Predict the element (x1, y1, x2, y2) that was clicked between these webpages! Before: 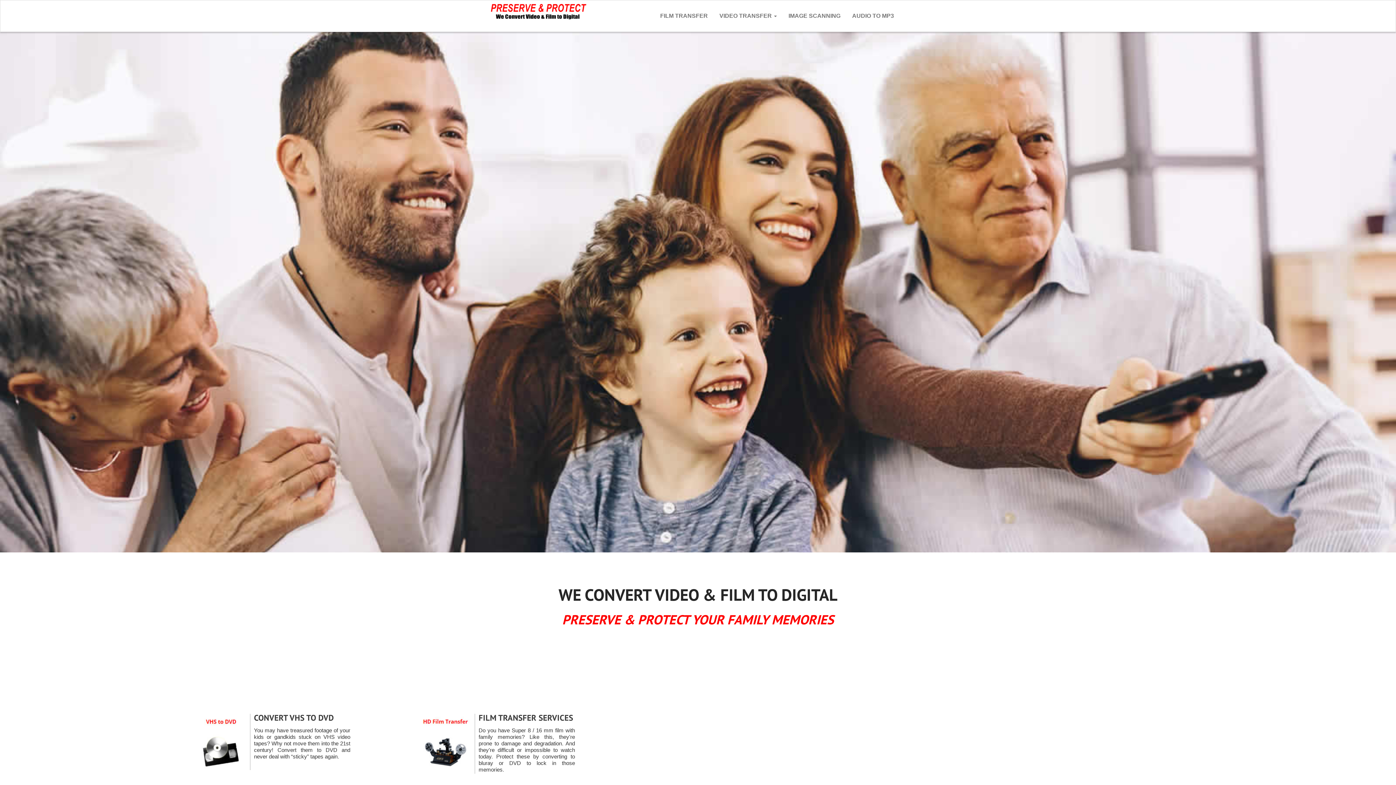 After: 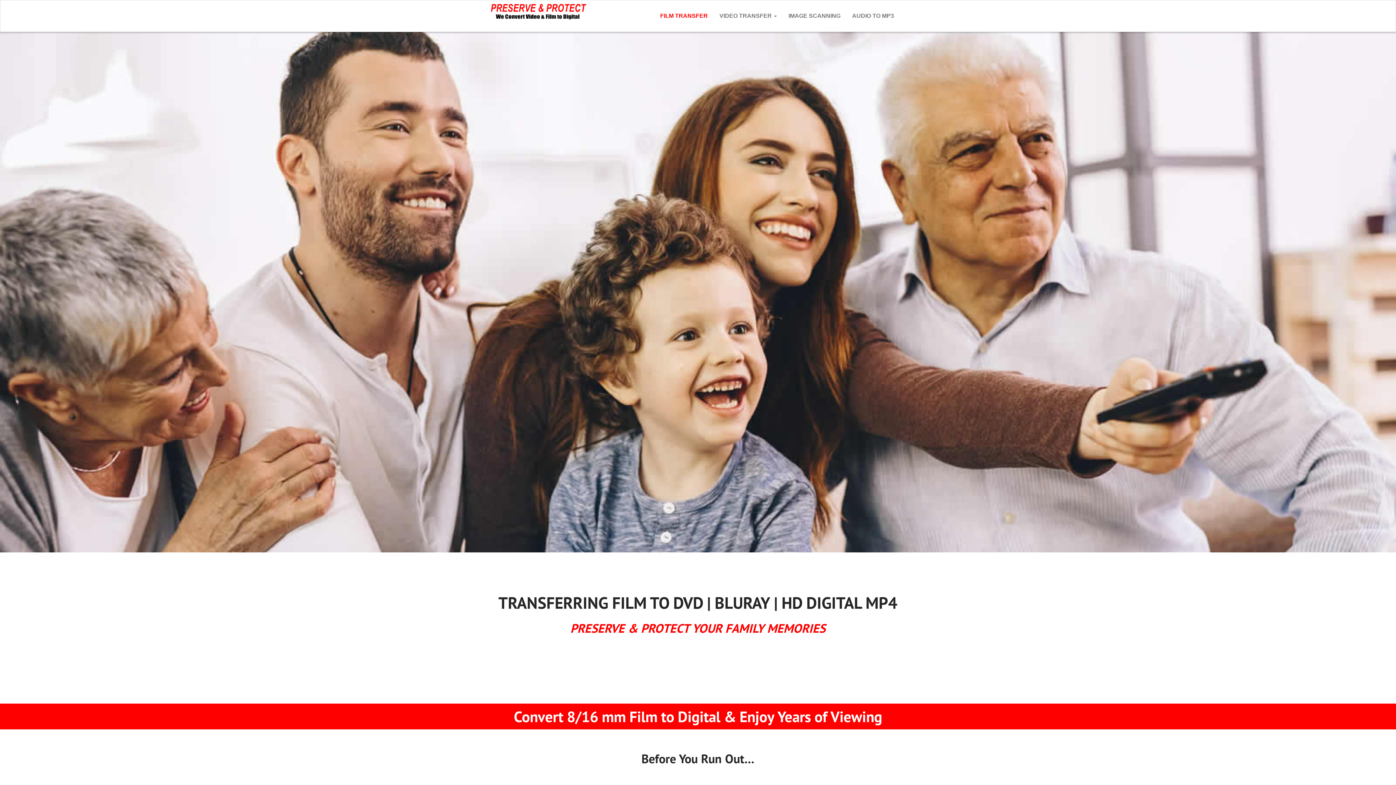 Action: bbox: (420, 735, 471, 747)